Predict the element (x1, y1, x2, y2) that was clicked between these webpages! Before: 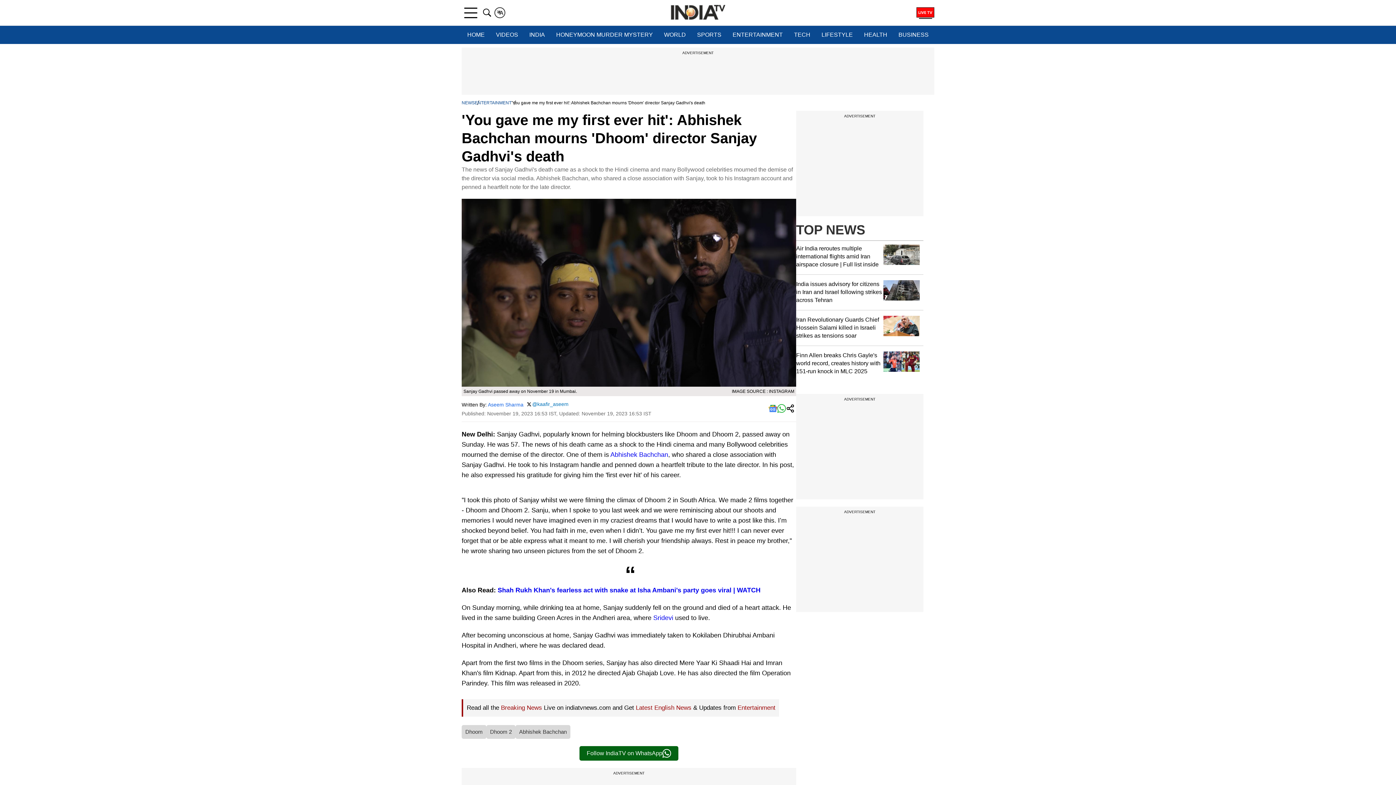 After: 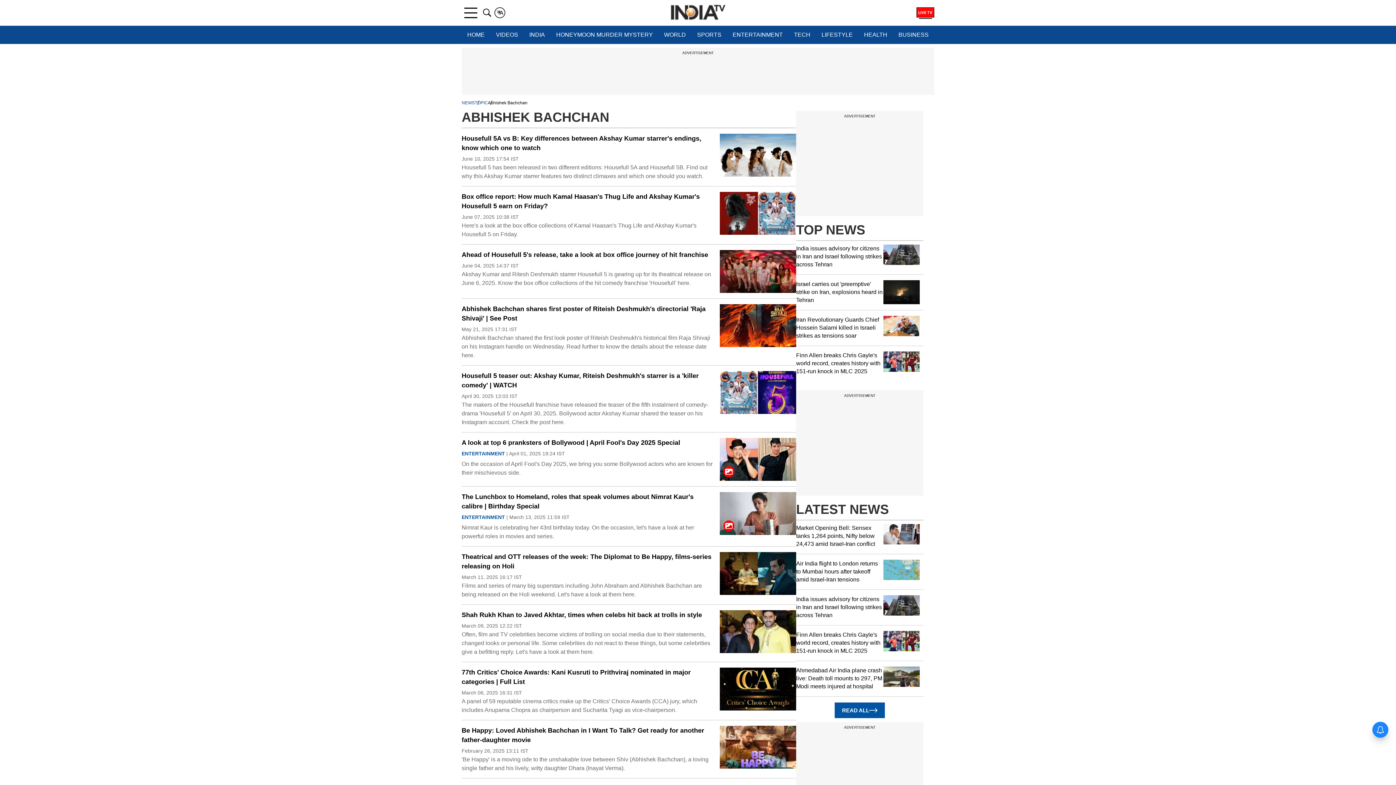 Action: bbox: (515, 725, 570, 739) label: Abhishek Bachchan